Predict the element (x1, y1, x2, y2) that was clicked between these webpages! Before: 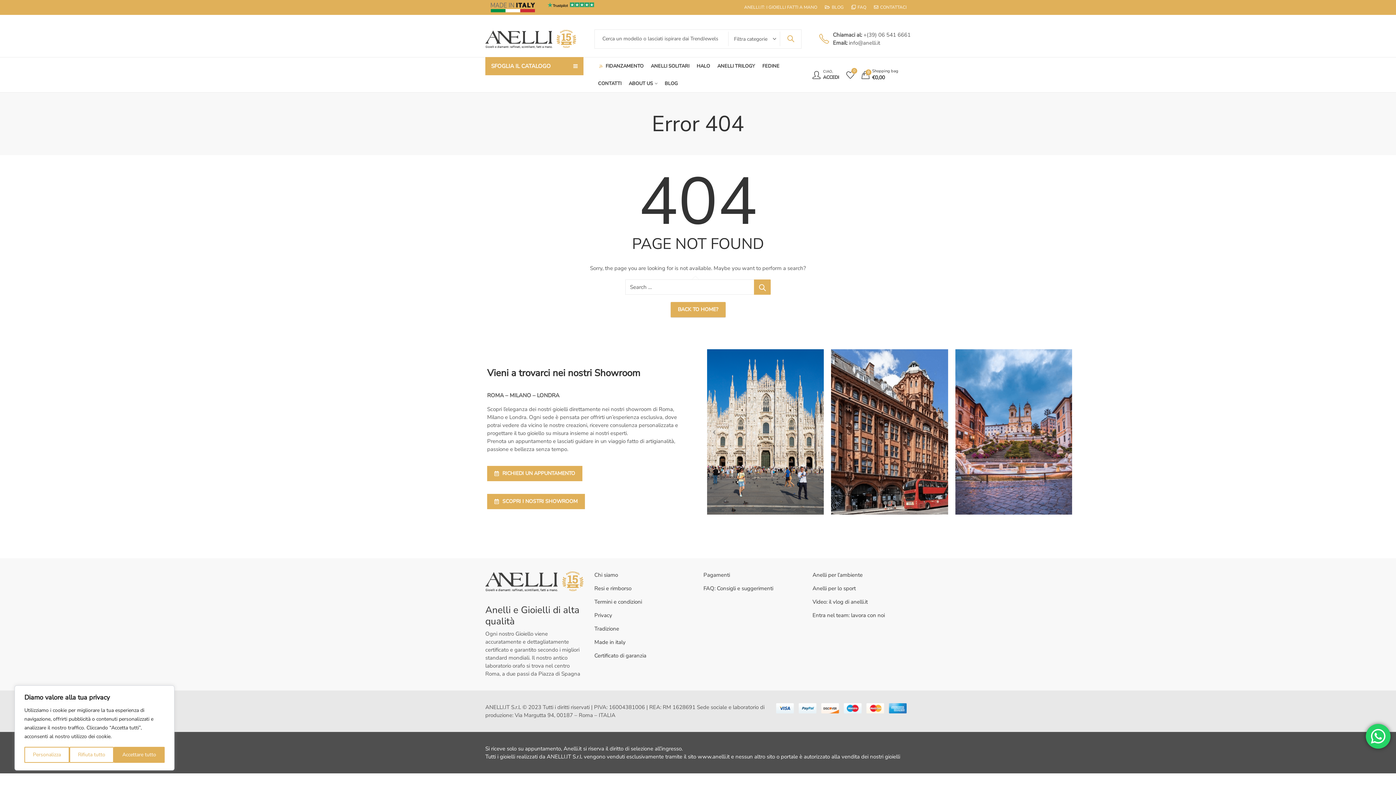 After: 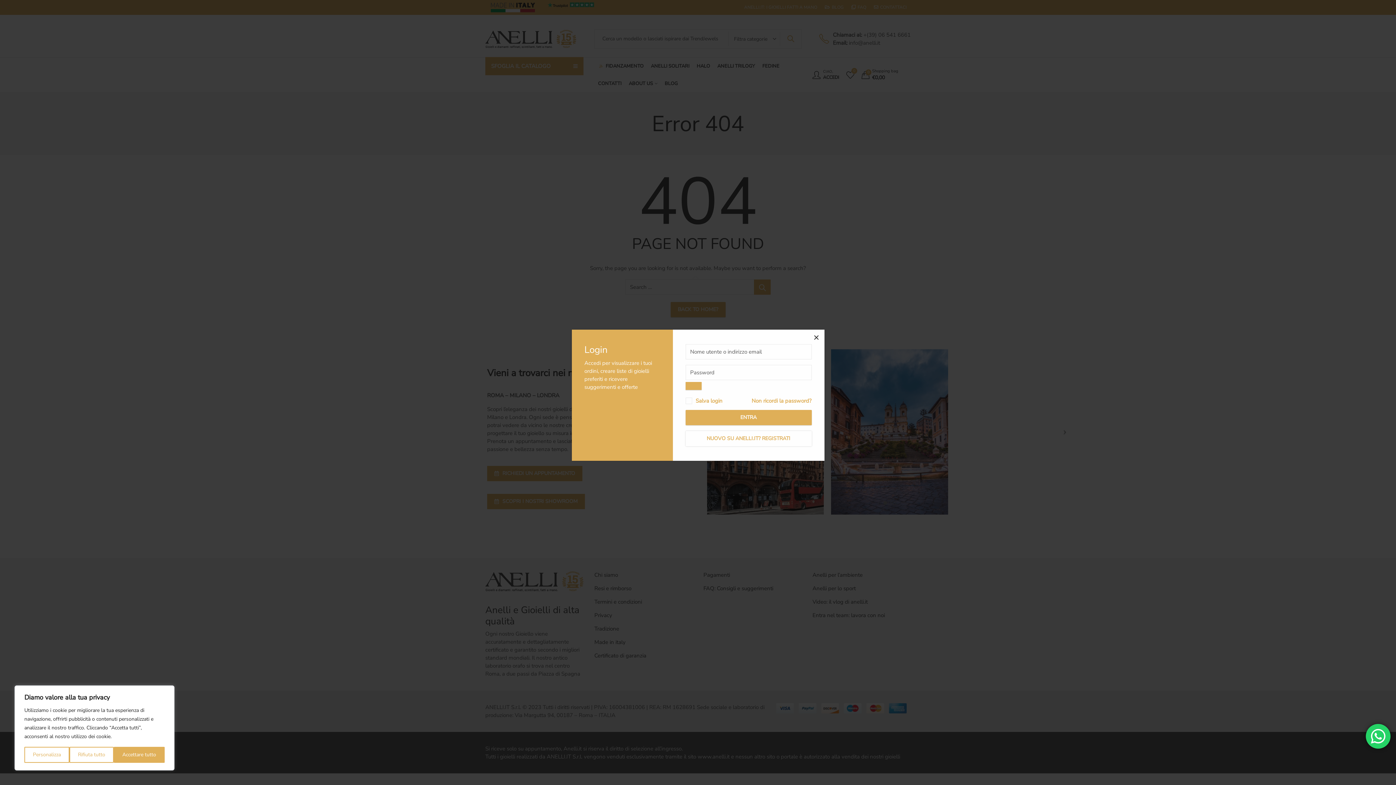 Action: label: CIAO,
ACCEDI bbox: (812, 68, 839, 80)